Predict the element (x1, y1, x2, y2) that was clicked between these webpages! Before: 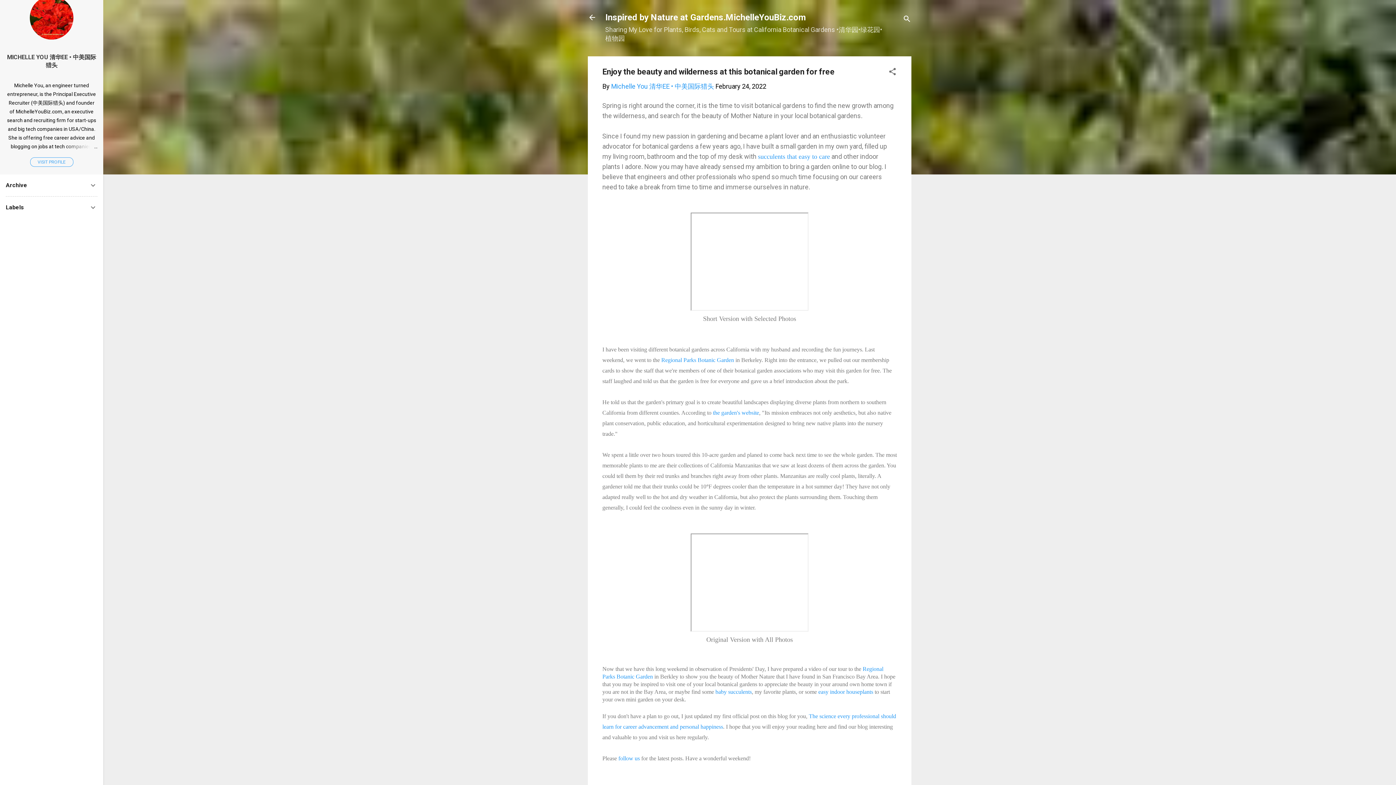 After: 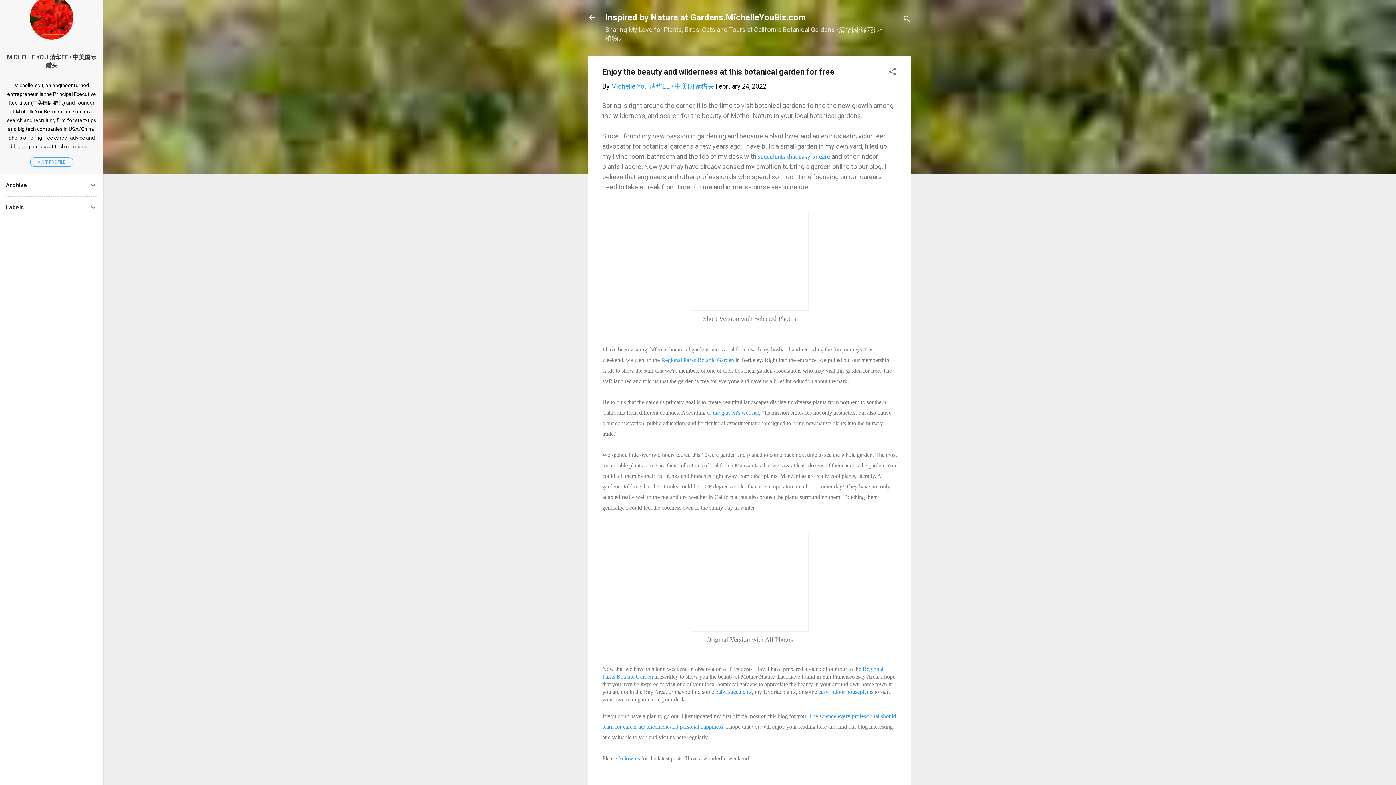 Action: label: baby succulents bbox: (715, 689, 752, 695)